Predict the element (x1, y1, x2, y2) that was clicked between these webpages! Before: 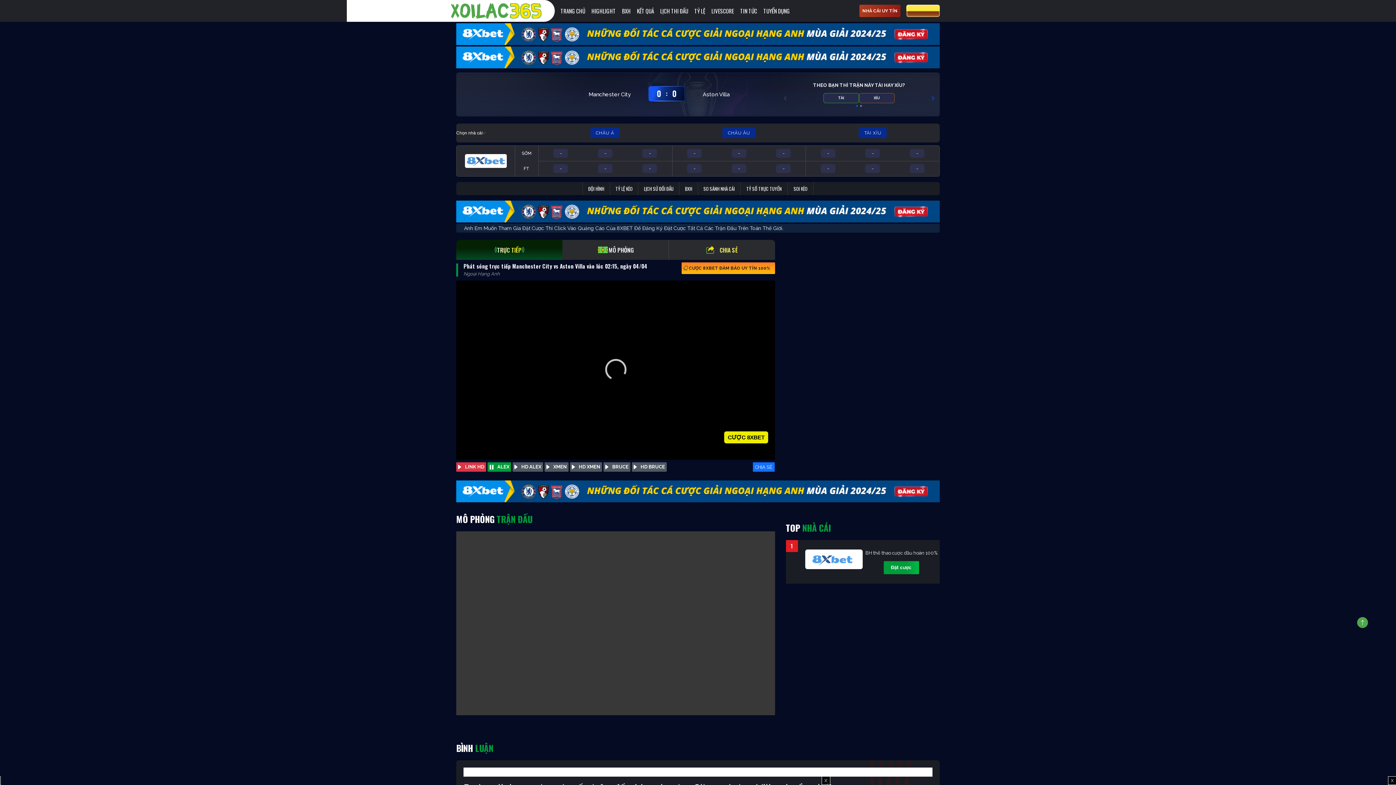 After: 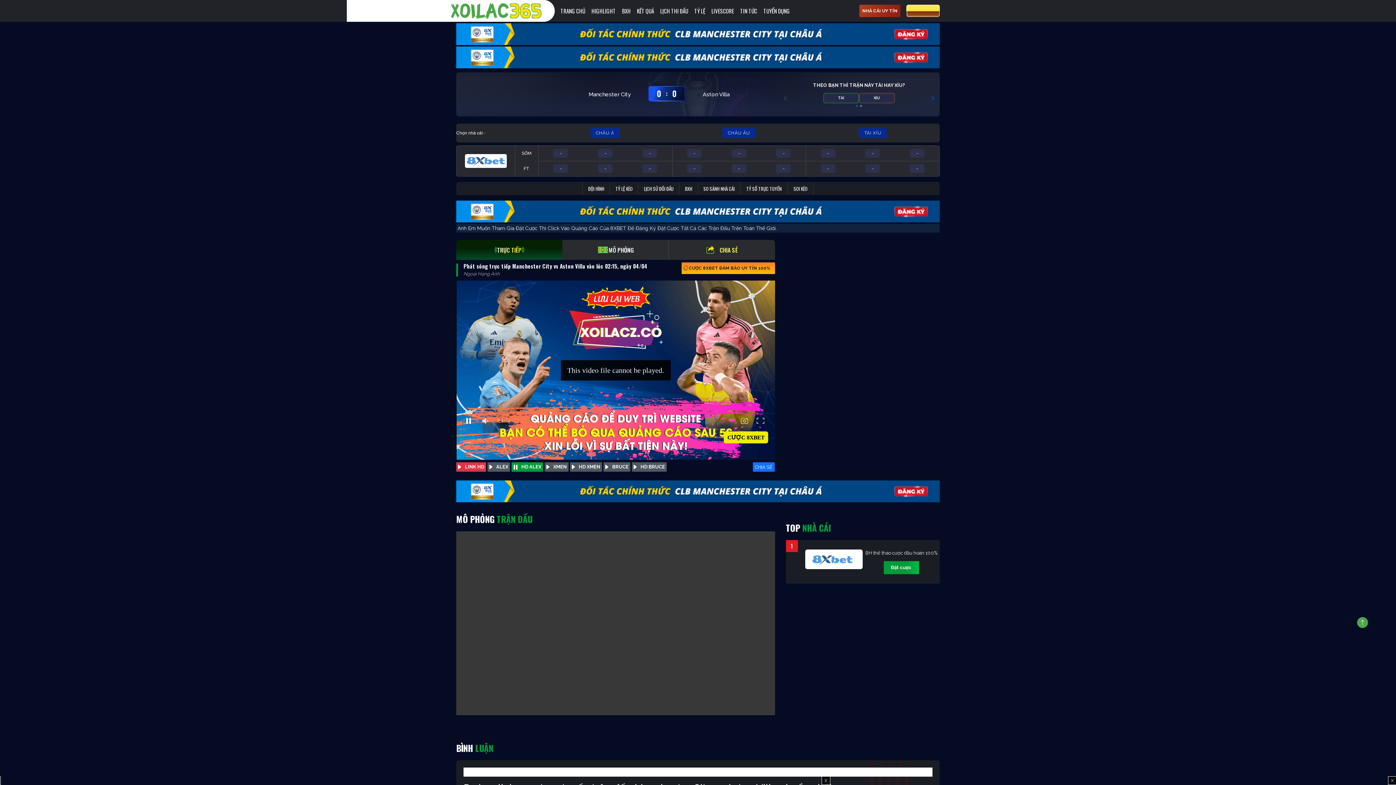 Action: label: HD ALEX bbox: (512, 462, 543, 472)